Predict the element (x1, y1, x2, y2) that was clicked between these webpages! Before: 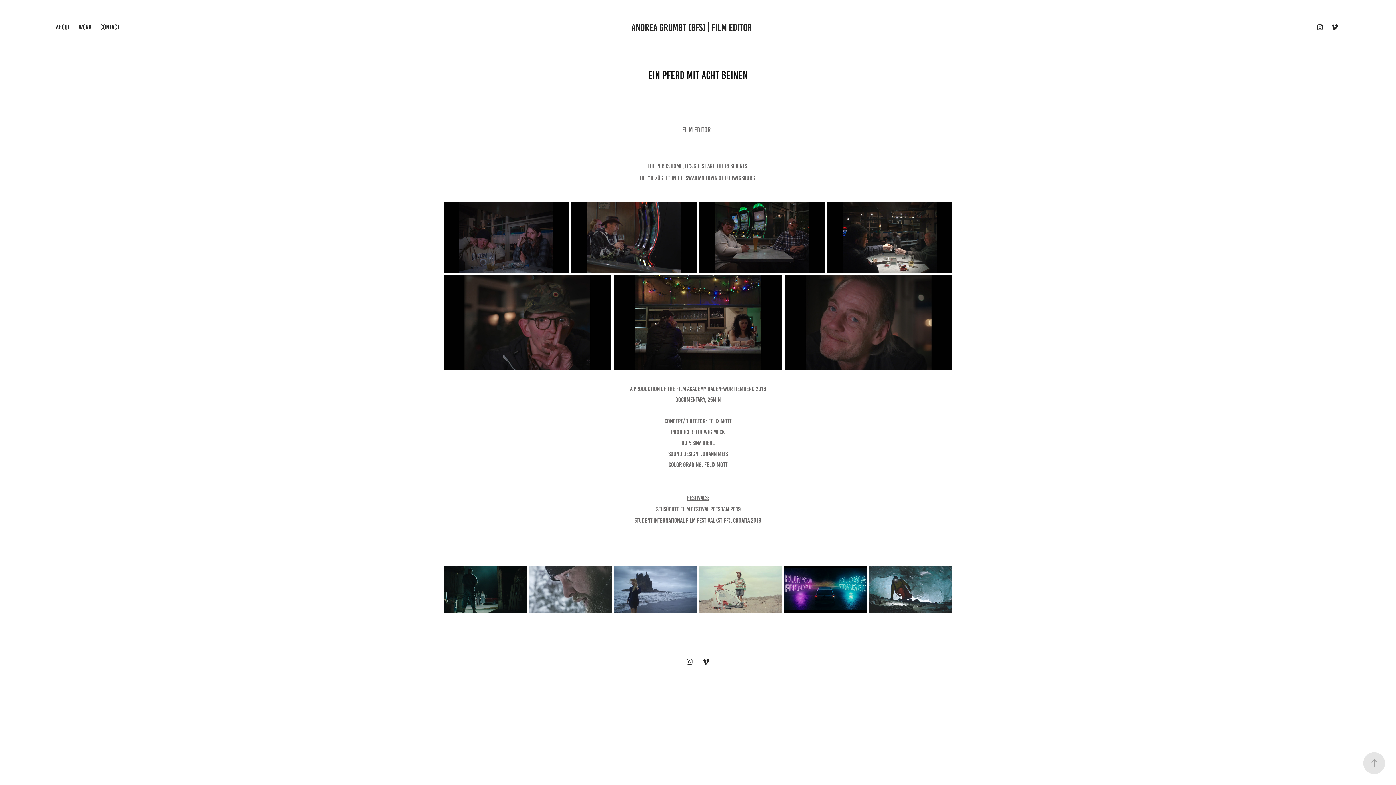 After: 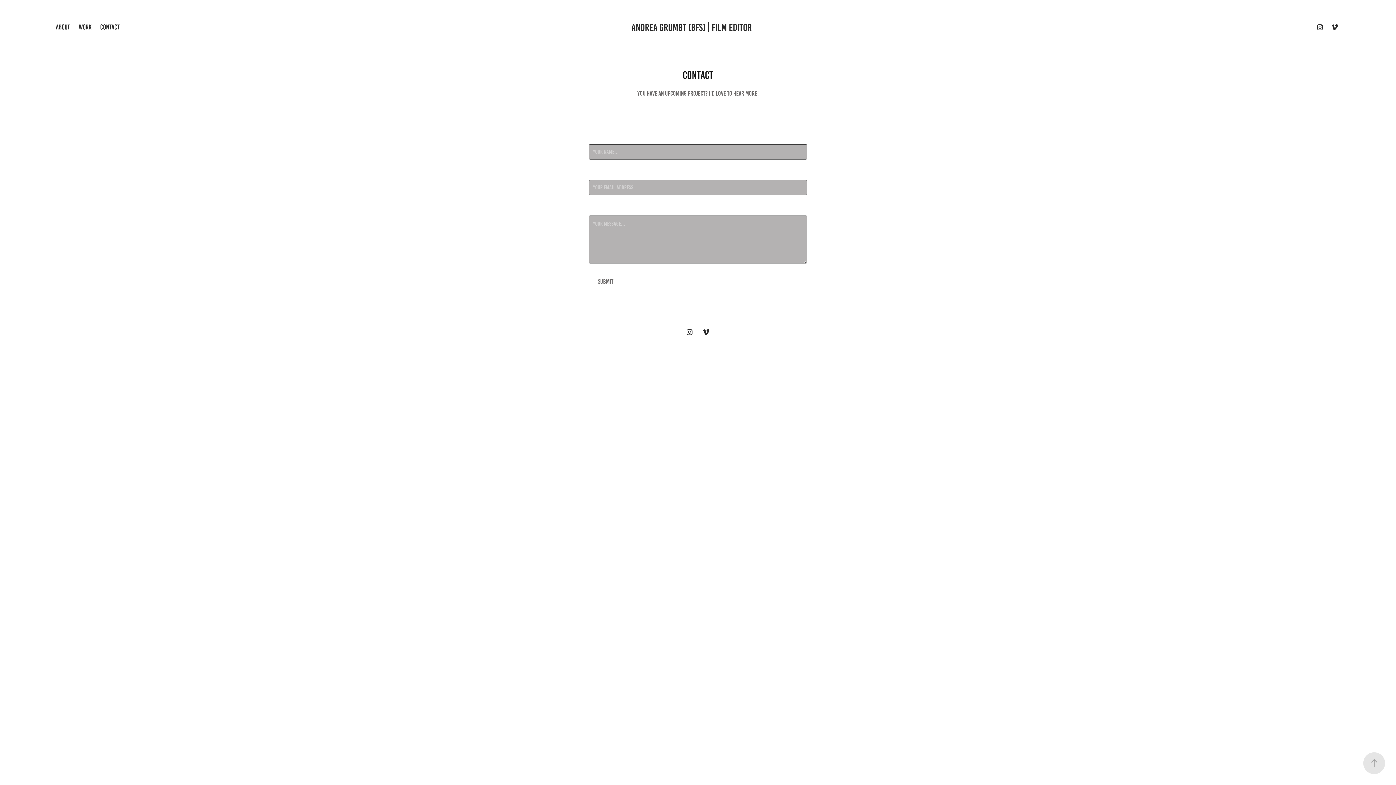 Action: label: CONTACT bbox: (100, 23, 119, 30)